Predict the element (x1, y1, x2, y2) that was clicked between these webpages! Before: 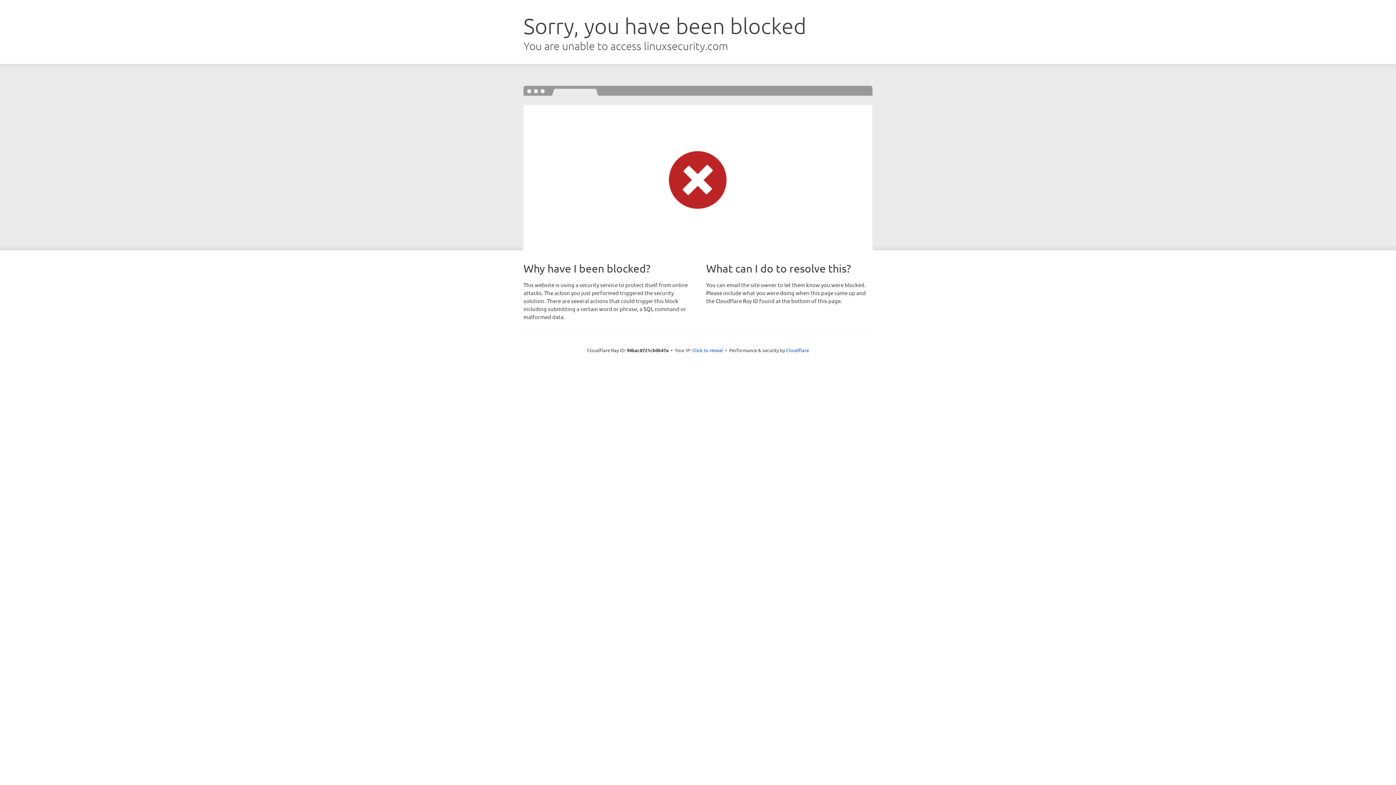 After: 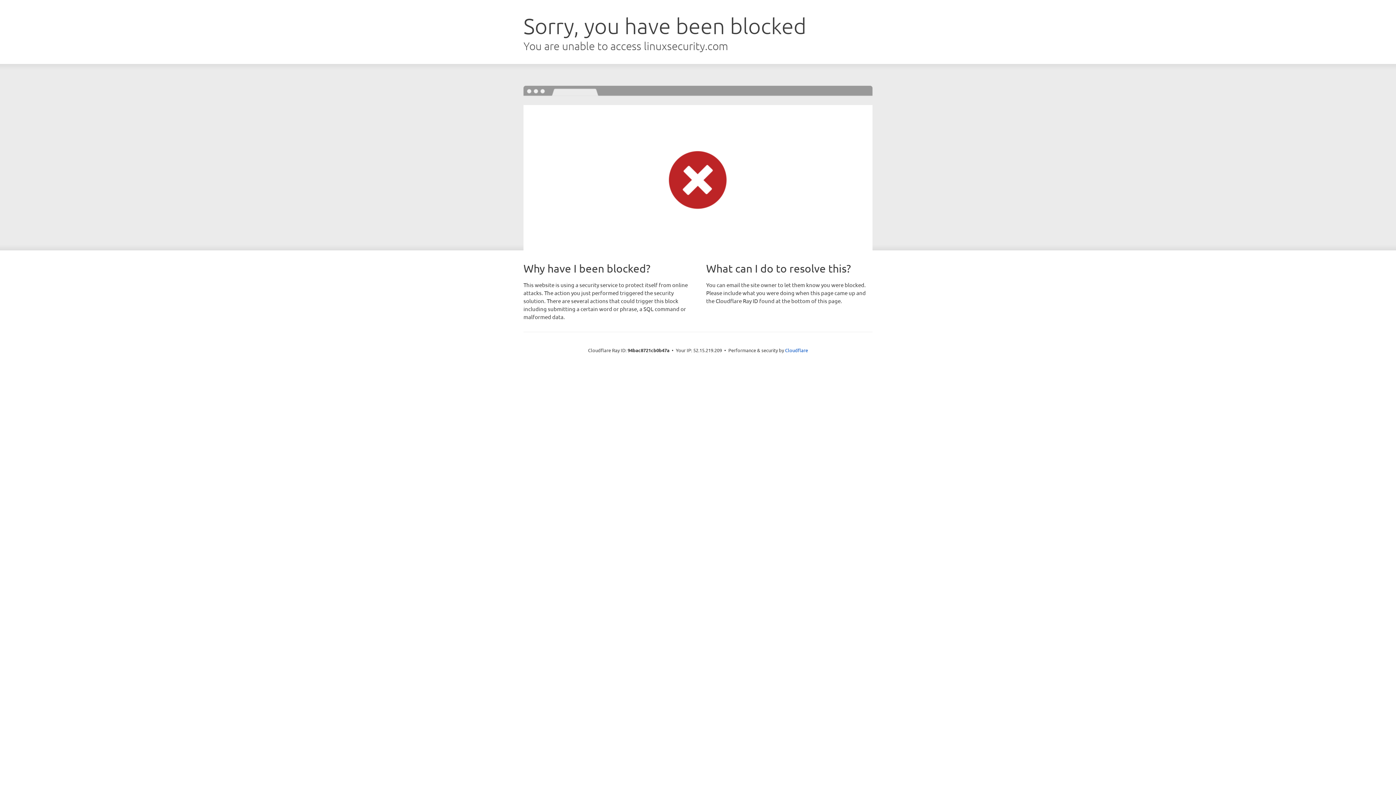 Action: bbox: (692, 346, 723, 353) label: Click to reveal